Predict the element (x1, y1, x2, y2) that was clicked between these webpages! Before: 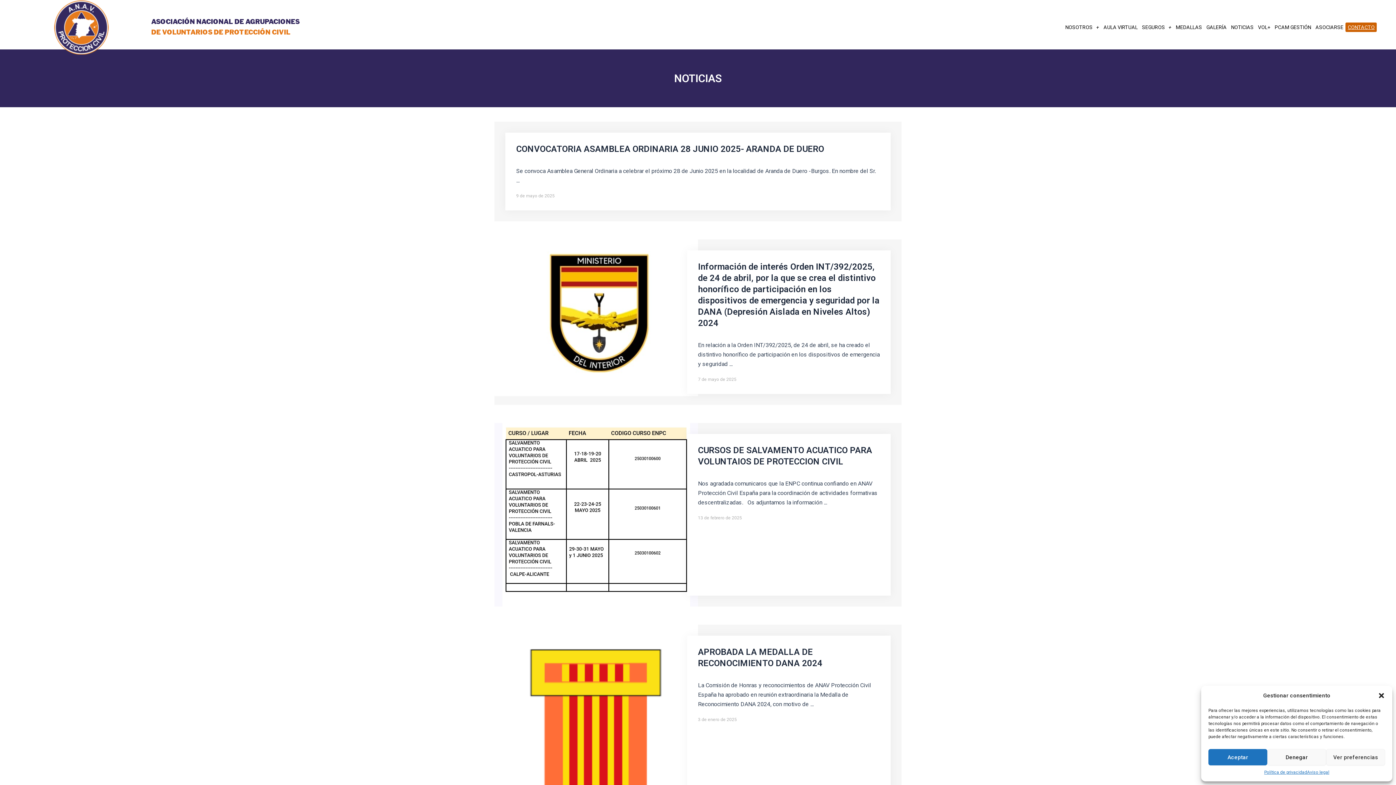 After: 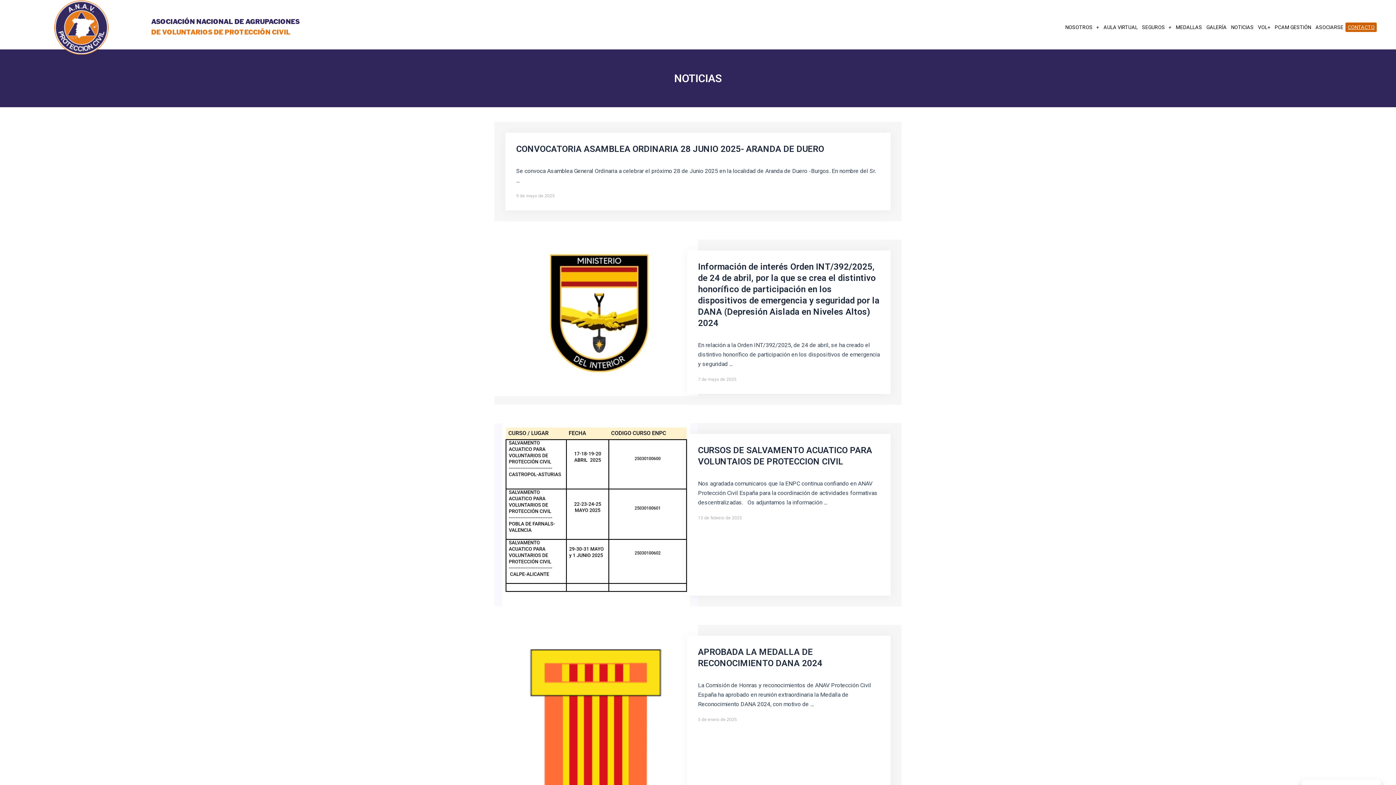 Action: bbox: (1378, 692, 1385, 699) label: Cerrar ventana